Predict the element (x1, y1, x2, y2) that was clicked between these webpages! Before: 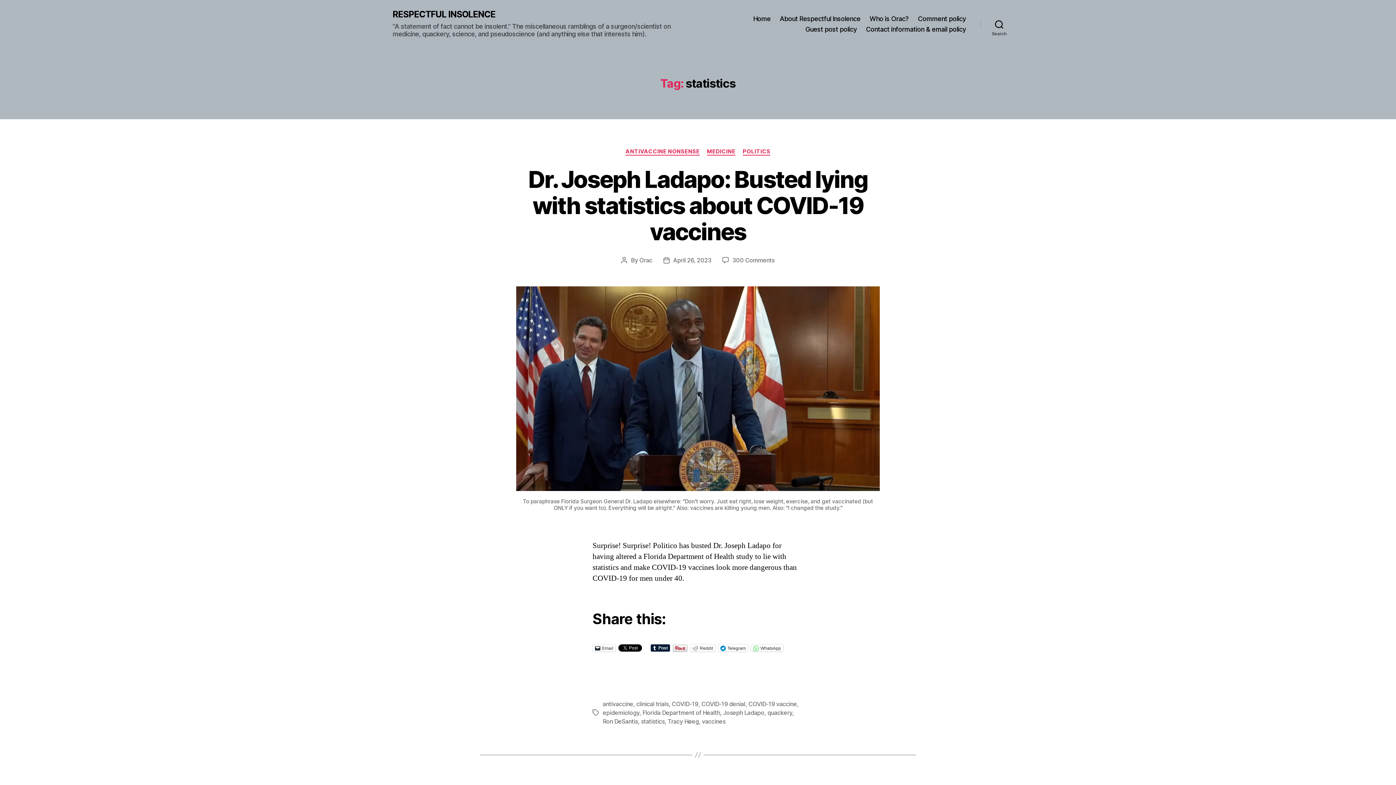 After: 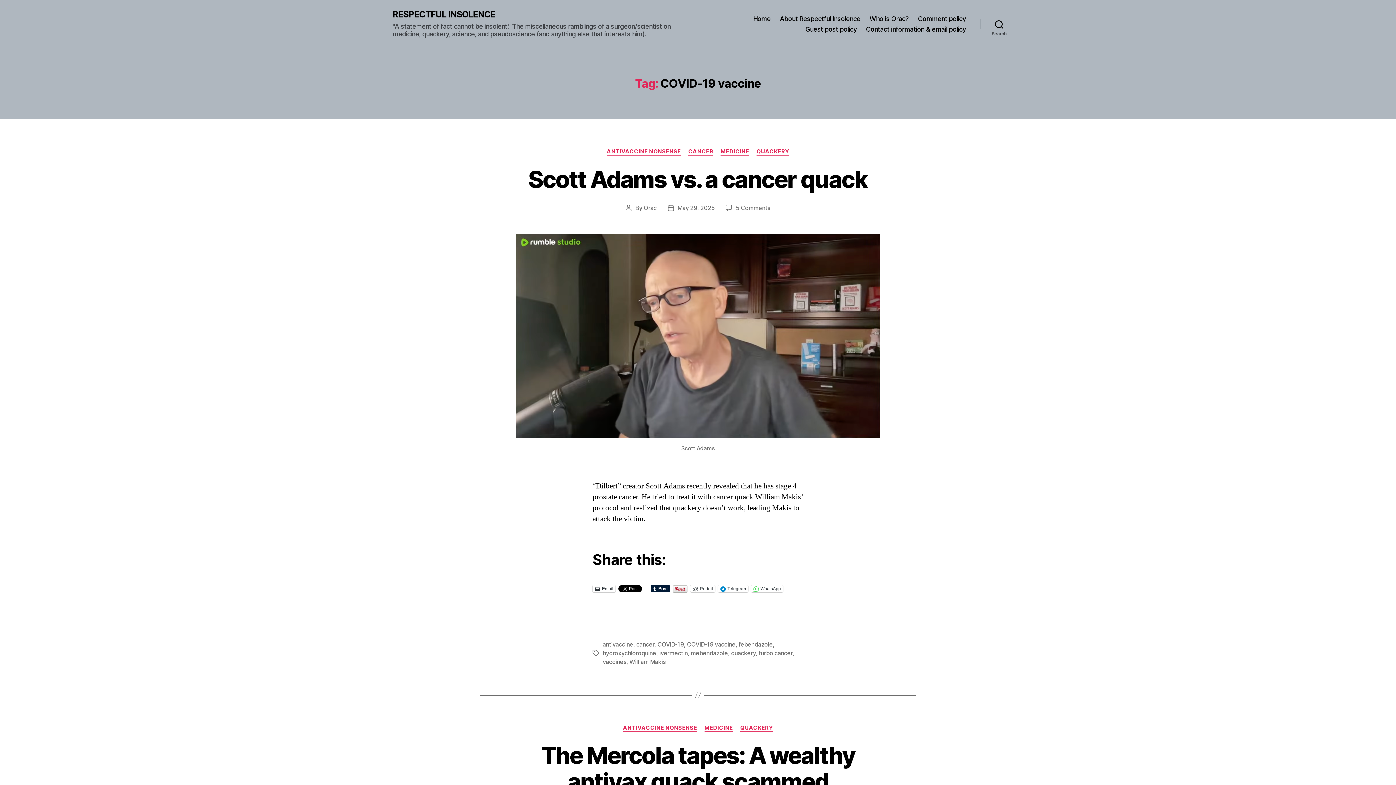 Action: label: COVID-19 vaccine bbox: (748, 700, 797, 707)